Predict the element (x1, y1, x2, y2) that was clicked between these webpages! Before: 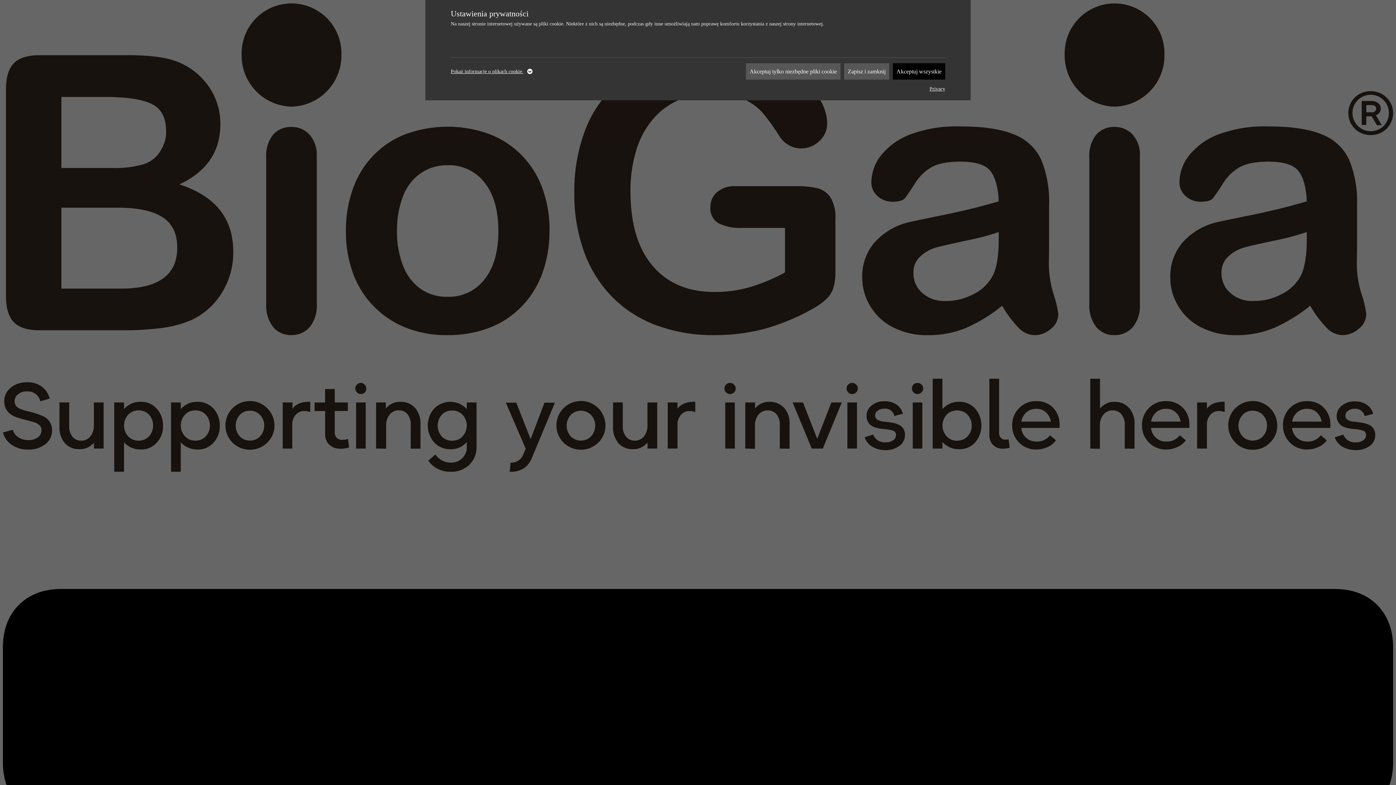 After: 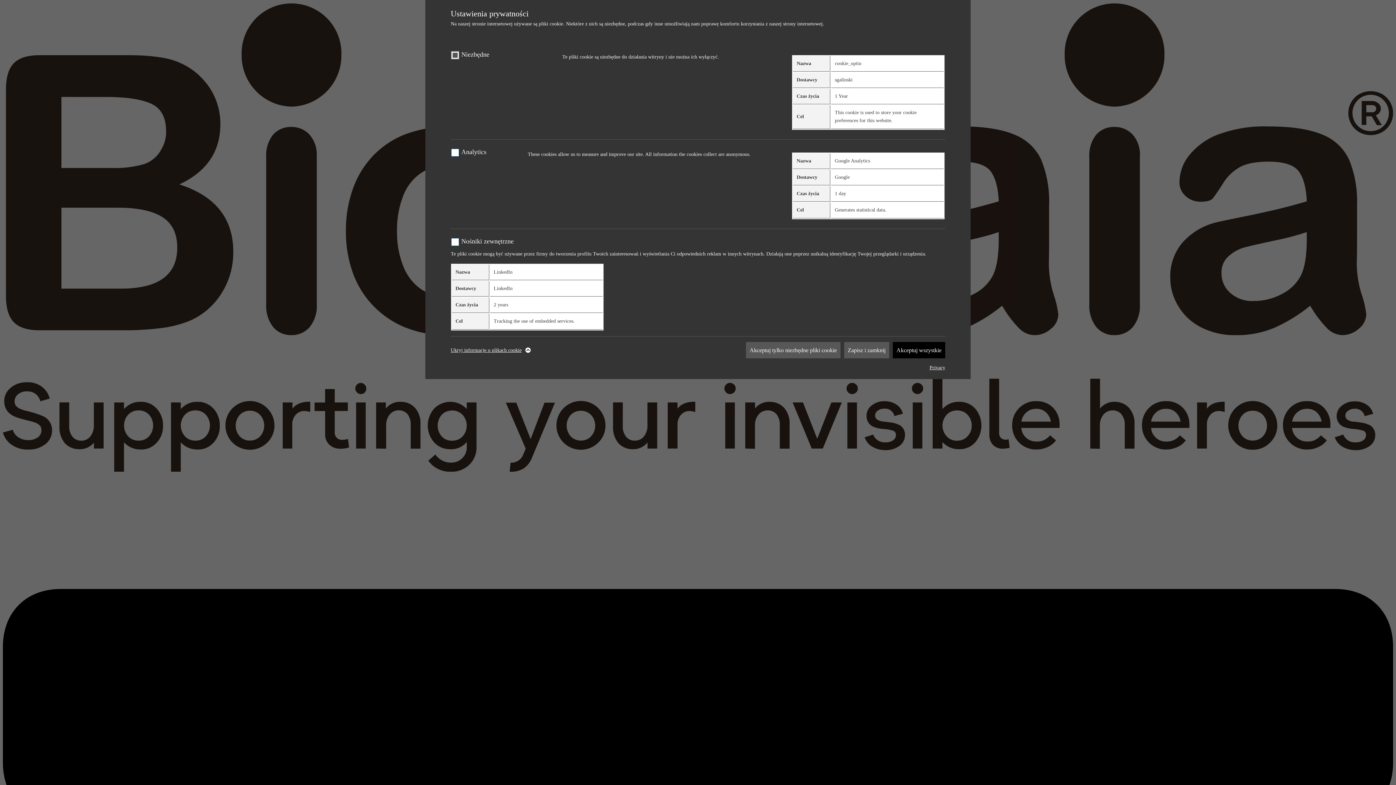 Action: bbox: (450, 67, 534, 75) label: Pokaż informacje o plikach cookie 